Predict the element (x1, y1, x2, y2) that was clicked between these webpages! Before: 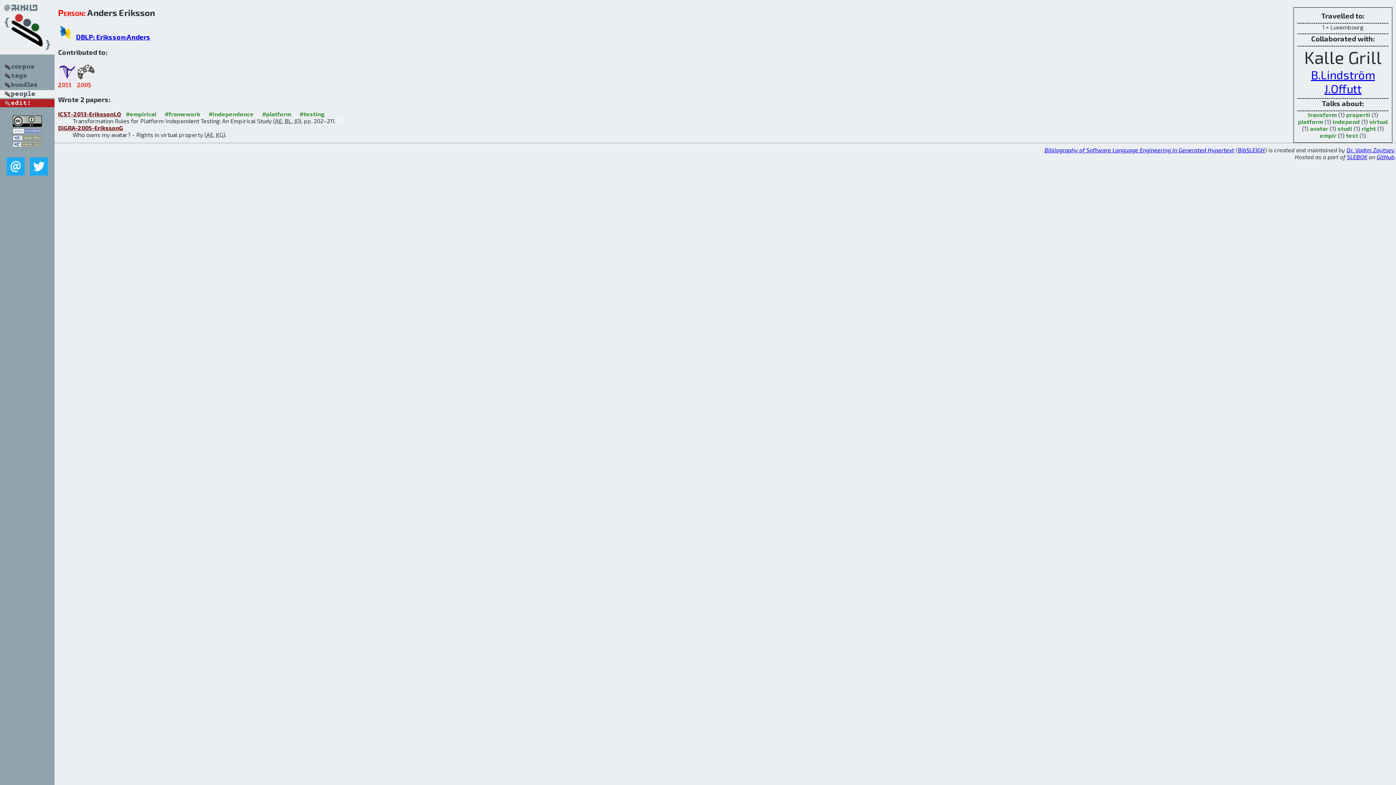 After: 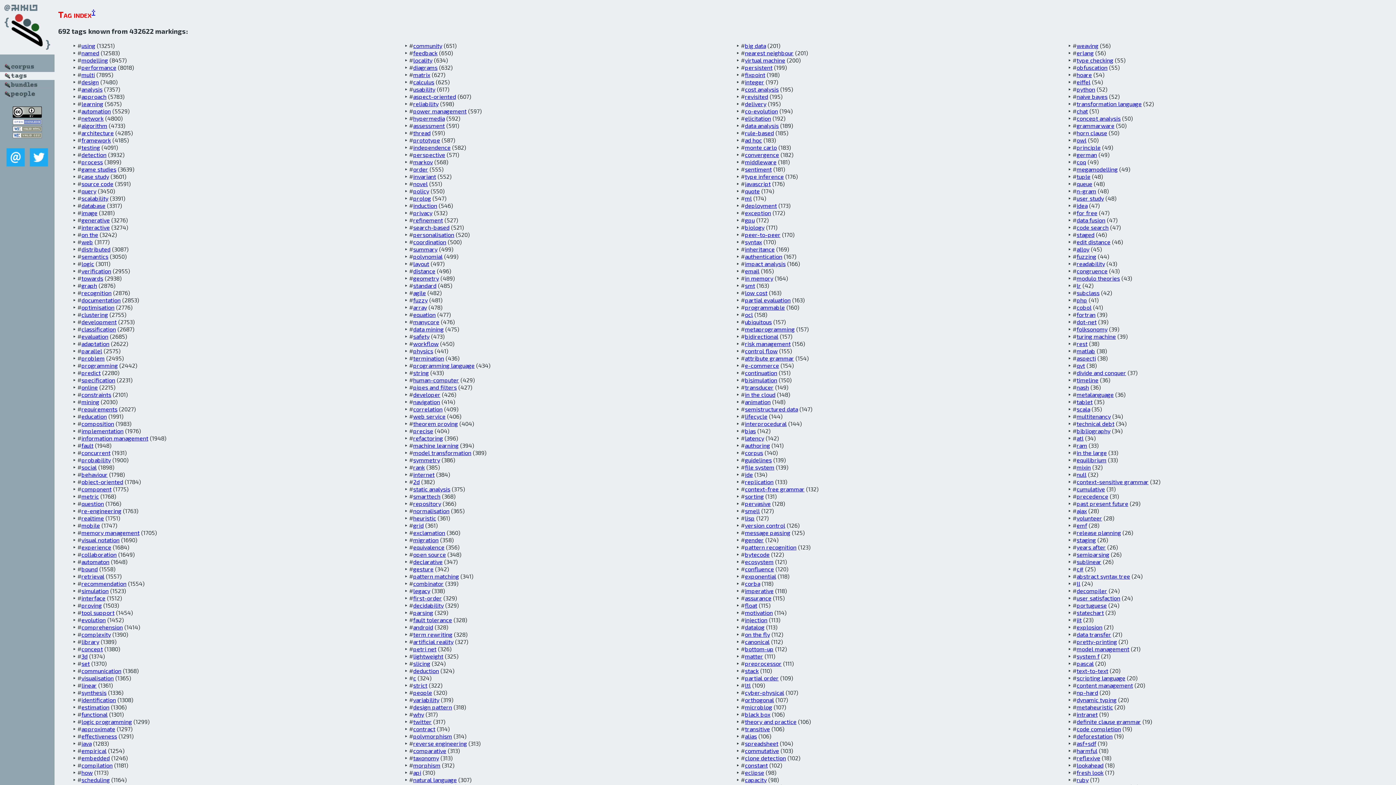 Action: bbox: (0, 74, 54, 81)